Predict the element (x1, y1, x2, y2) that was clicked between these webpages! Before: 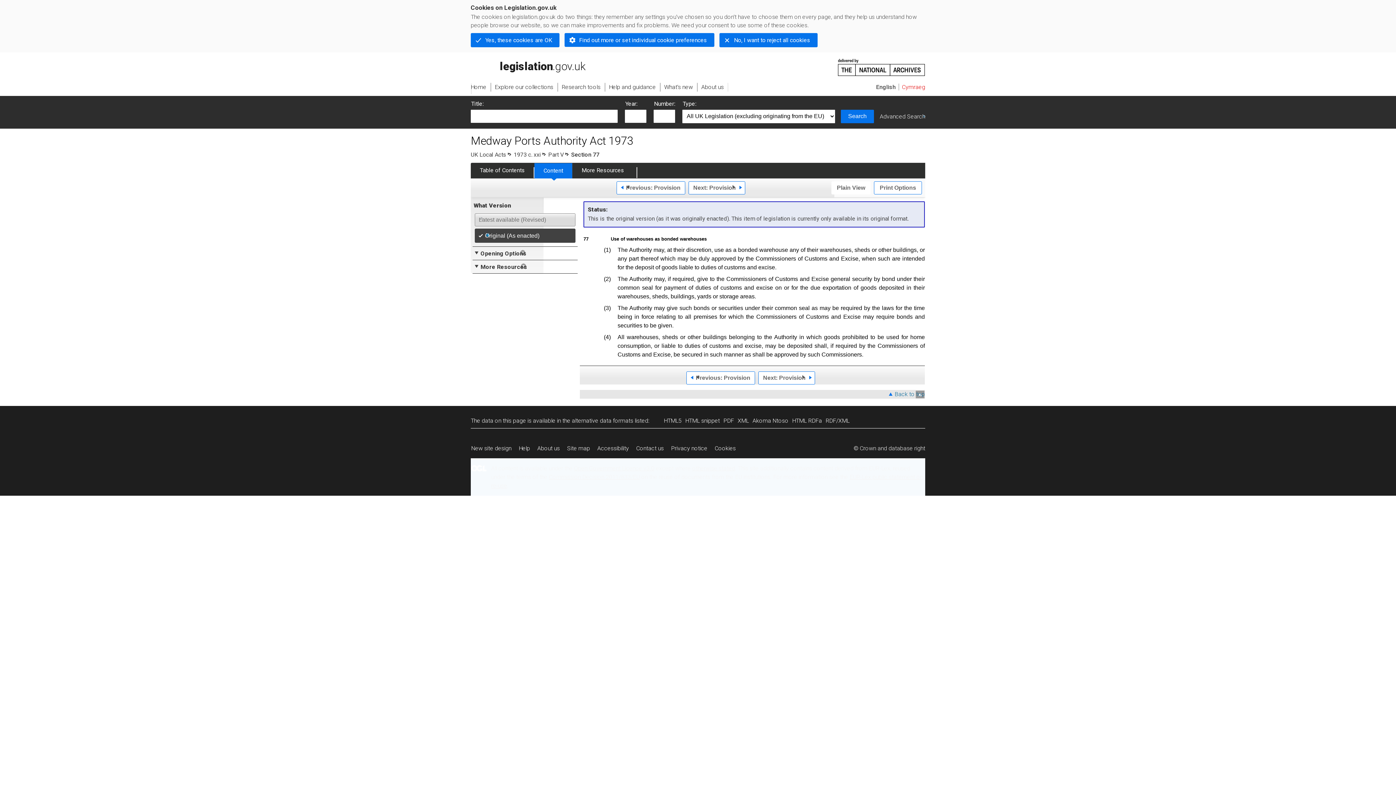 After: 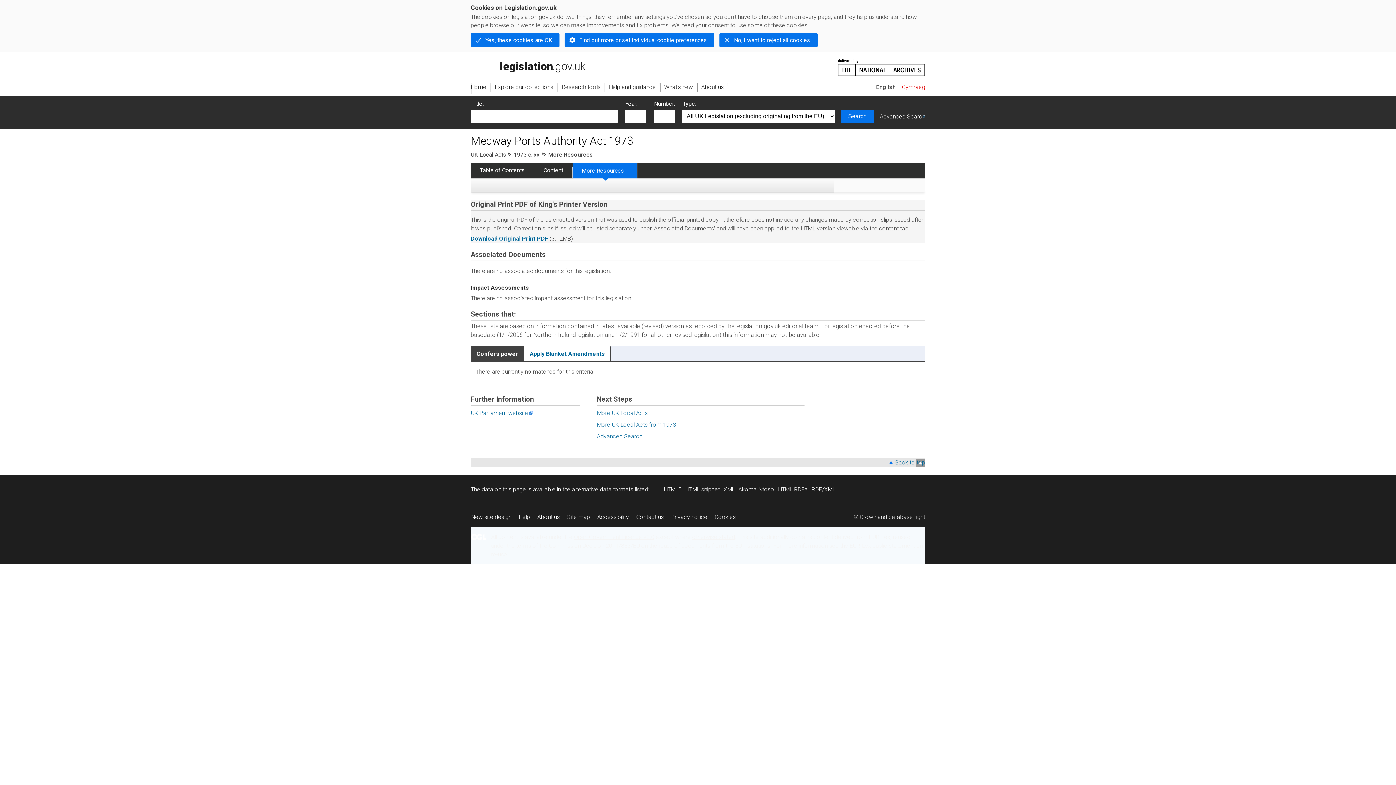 Action: bbox: (572, 162, 637, 178) label: More Resources